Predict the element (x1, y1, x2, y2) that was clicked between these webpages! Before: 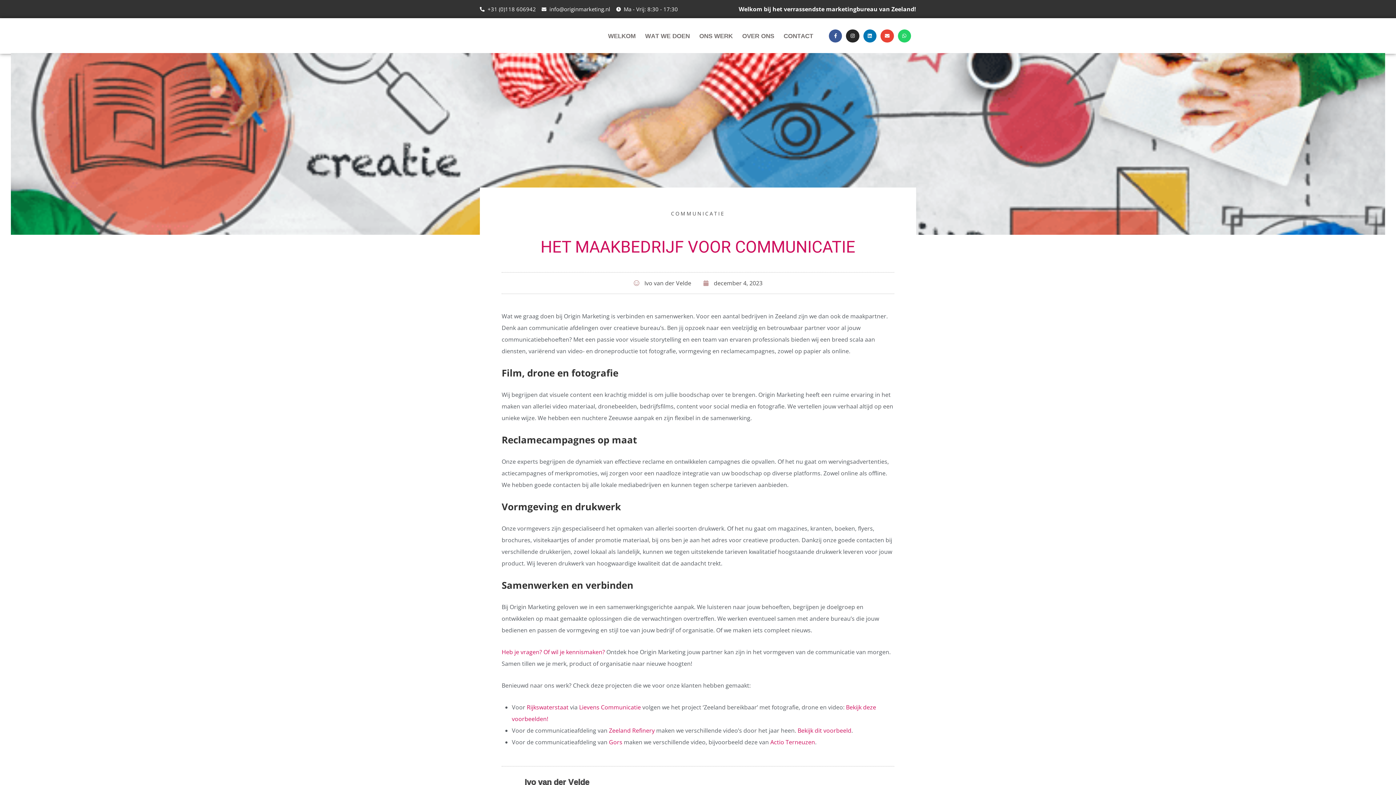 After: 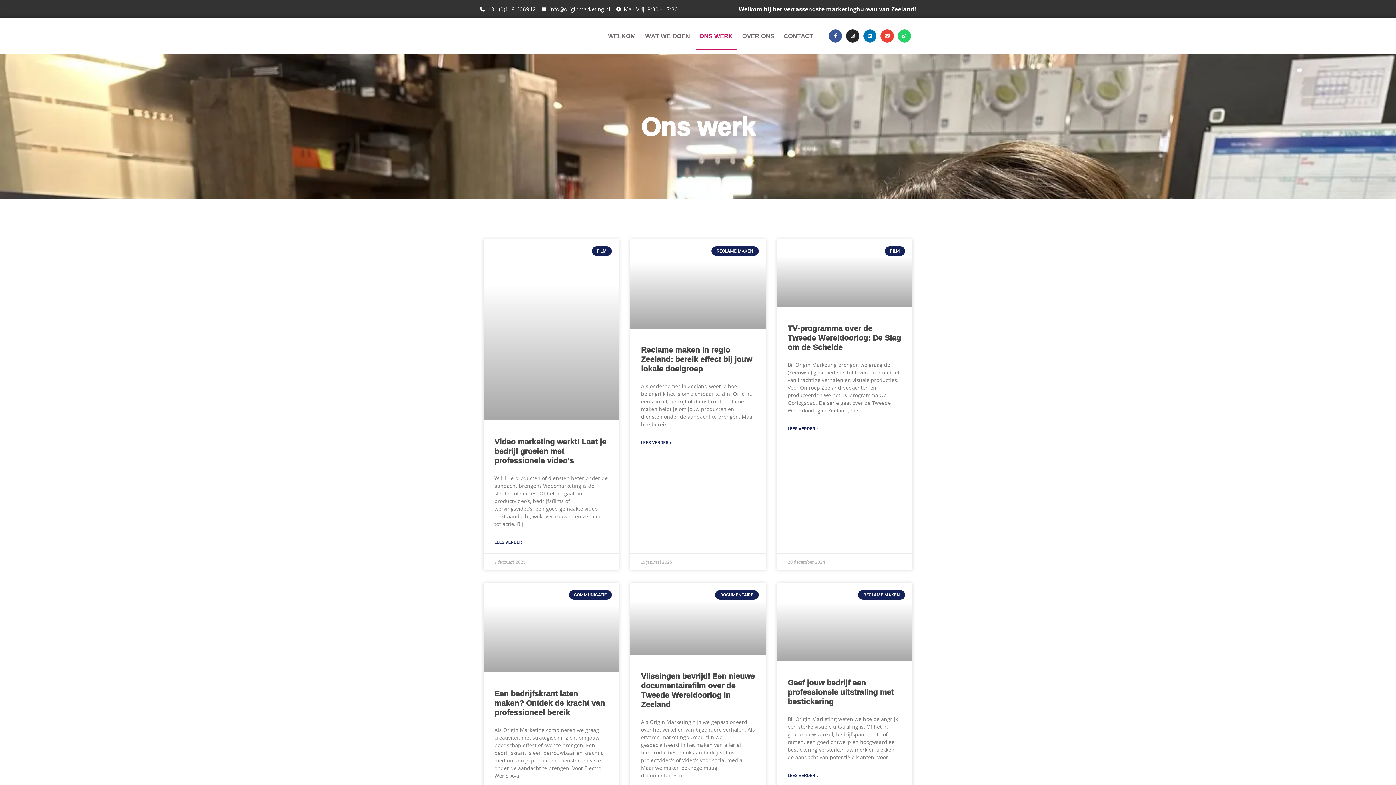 Action: label: ONS WERK bbox: (695, 21, 736, 50)